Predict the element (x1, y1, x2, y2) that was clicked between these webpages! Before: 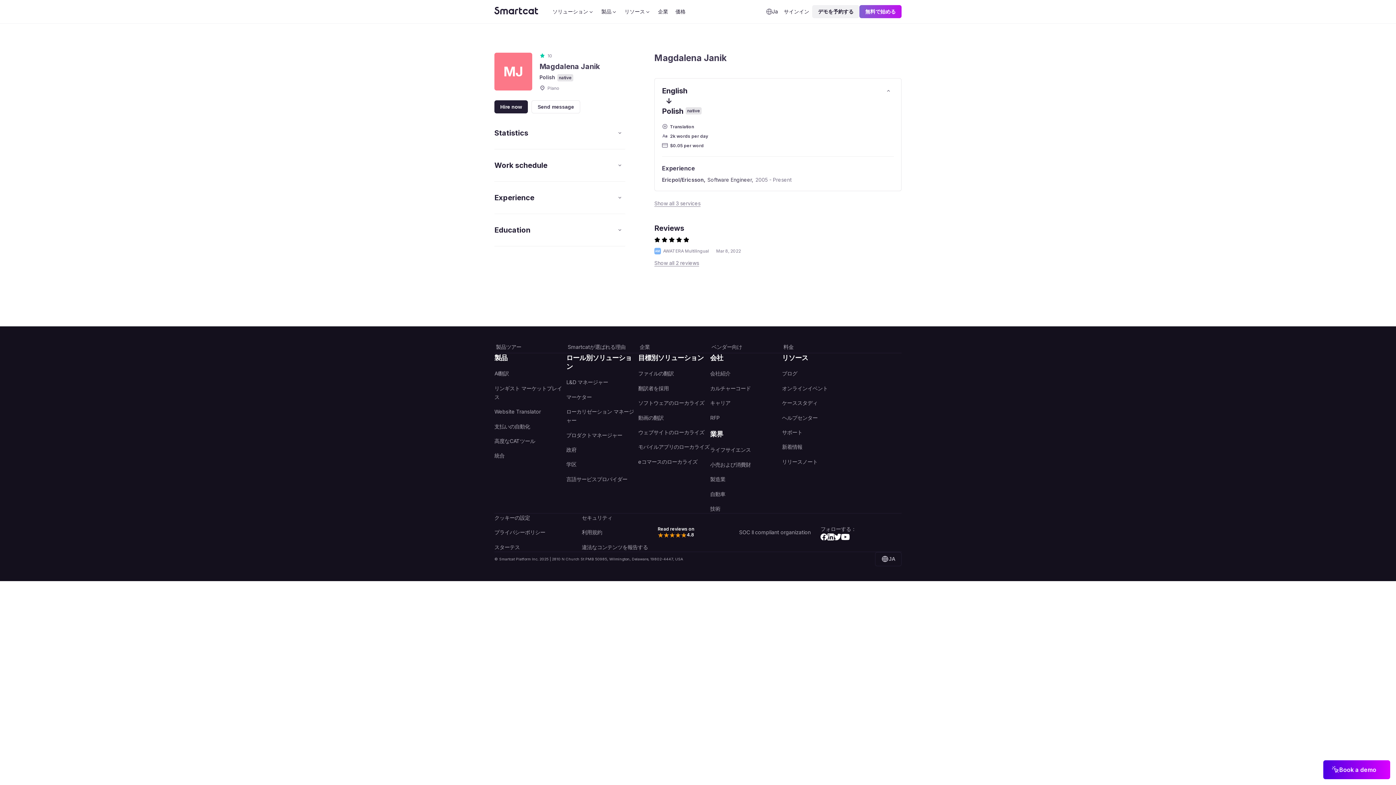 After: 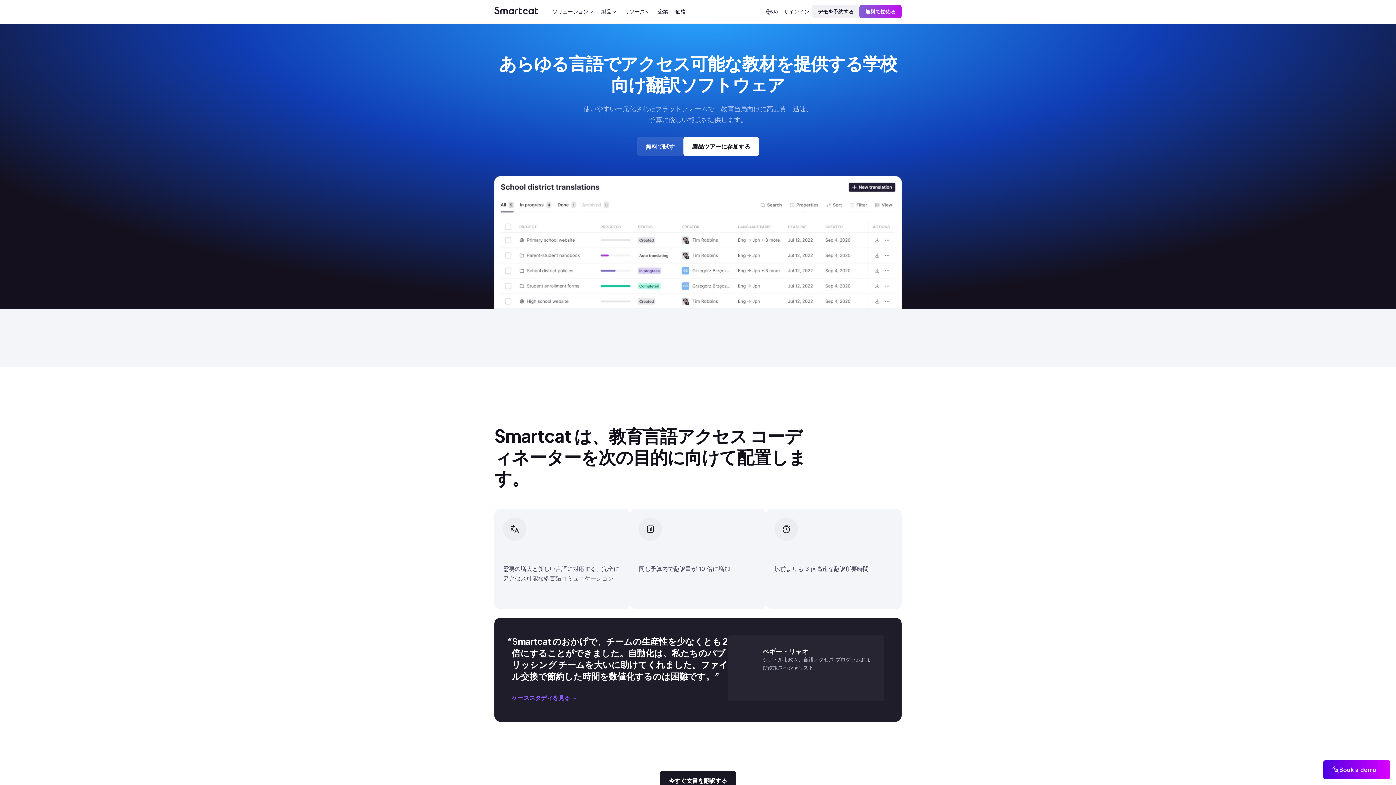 Action: bbox: (566, 454, 638, 469) label: 学区